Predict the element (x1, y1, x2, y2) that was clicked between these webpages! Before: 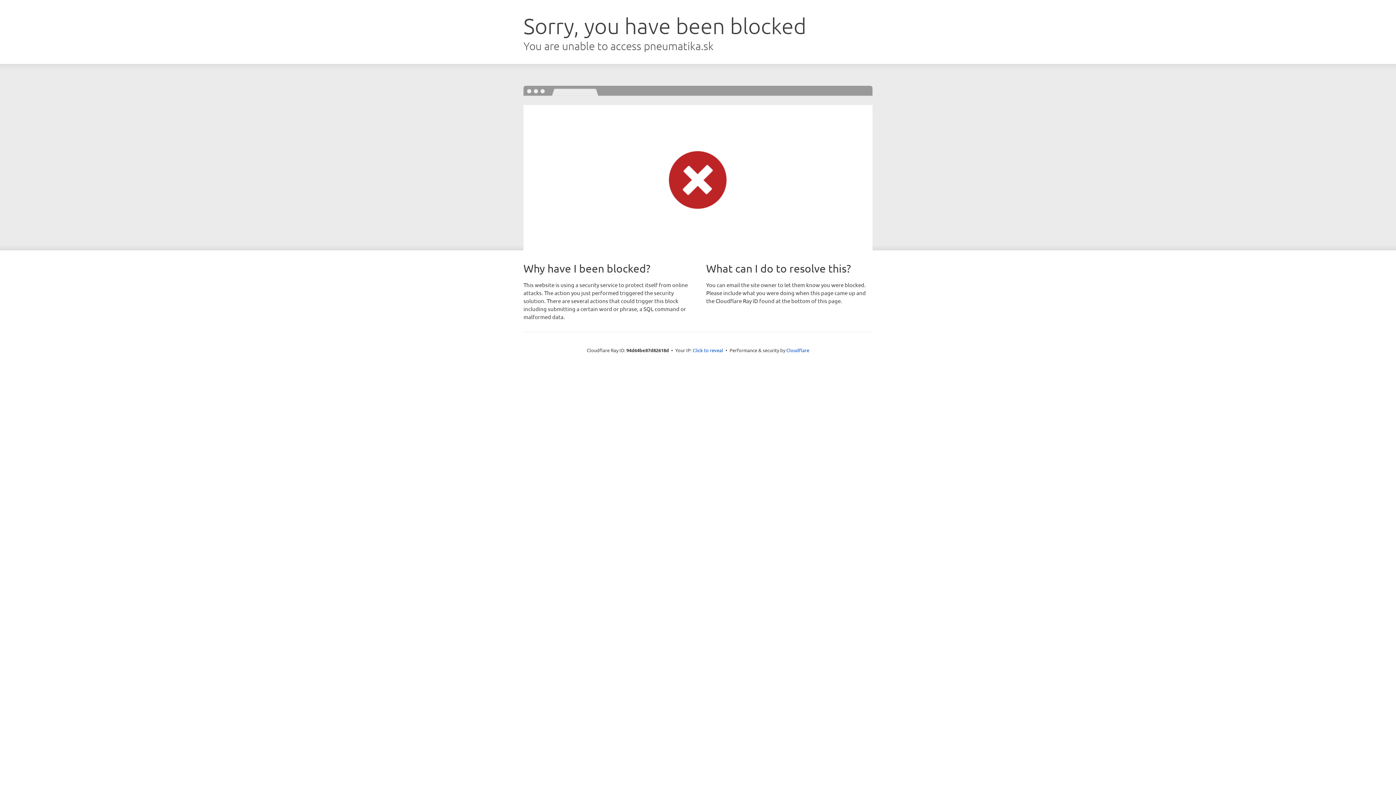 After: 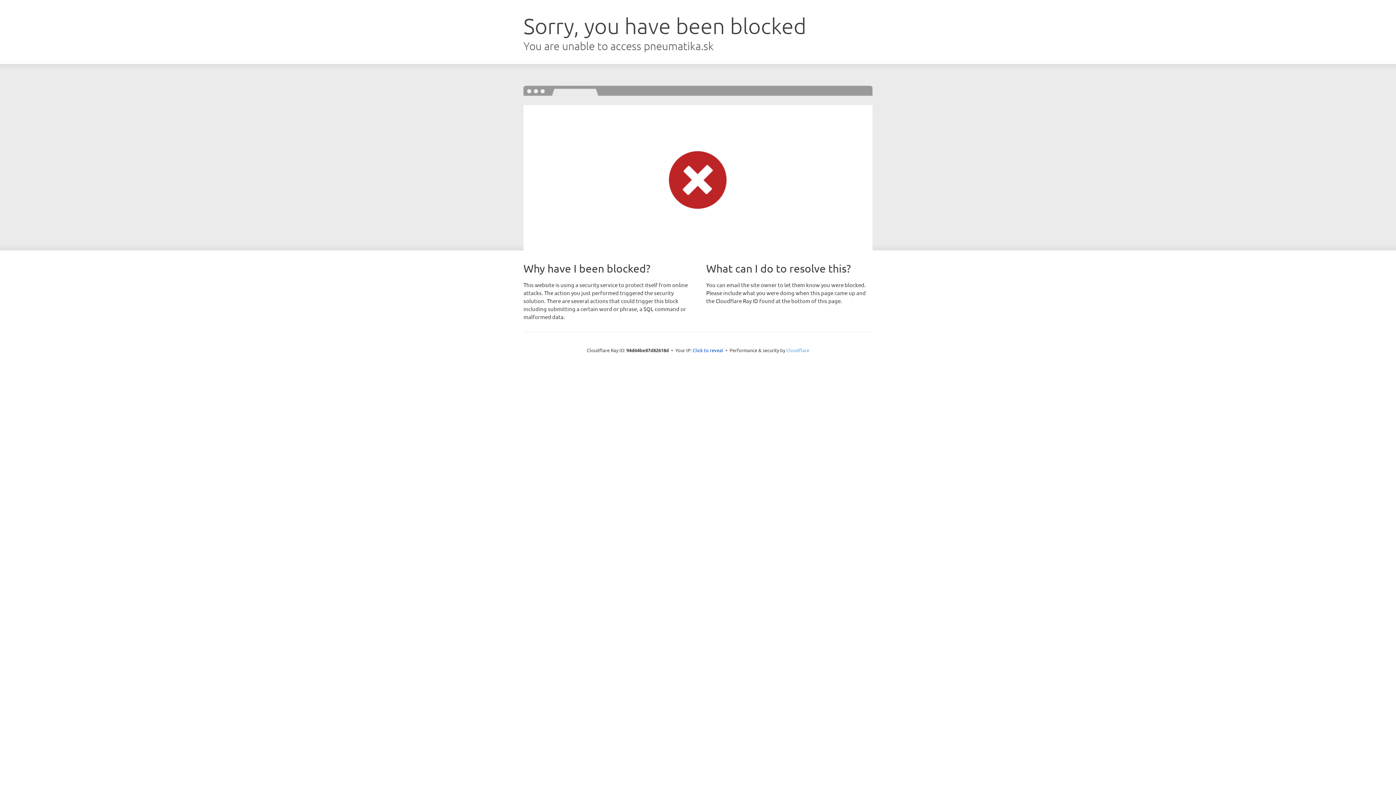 Action: label: Cloudflare bbox: (786, 347, 809, 353)